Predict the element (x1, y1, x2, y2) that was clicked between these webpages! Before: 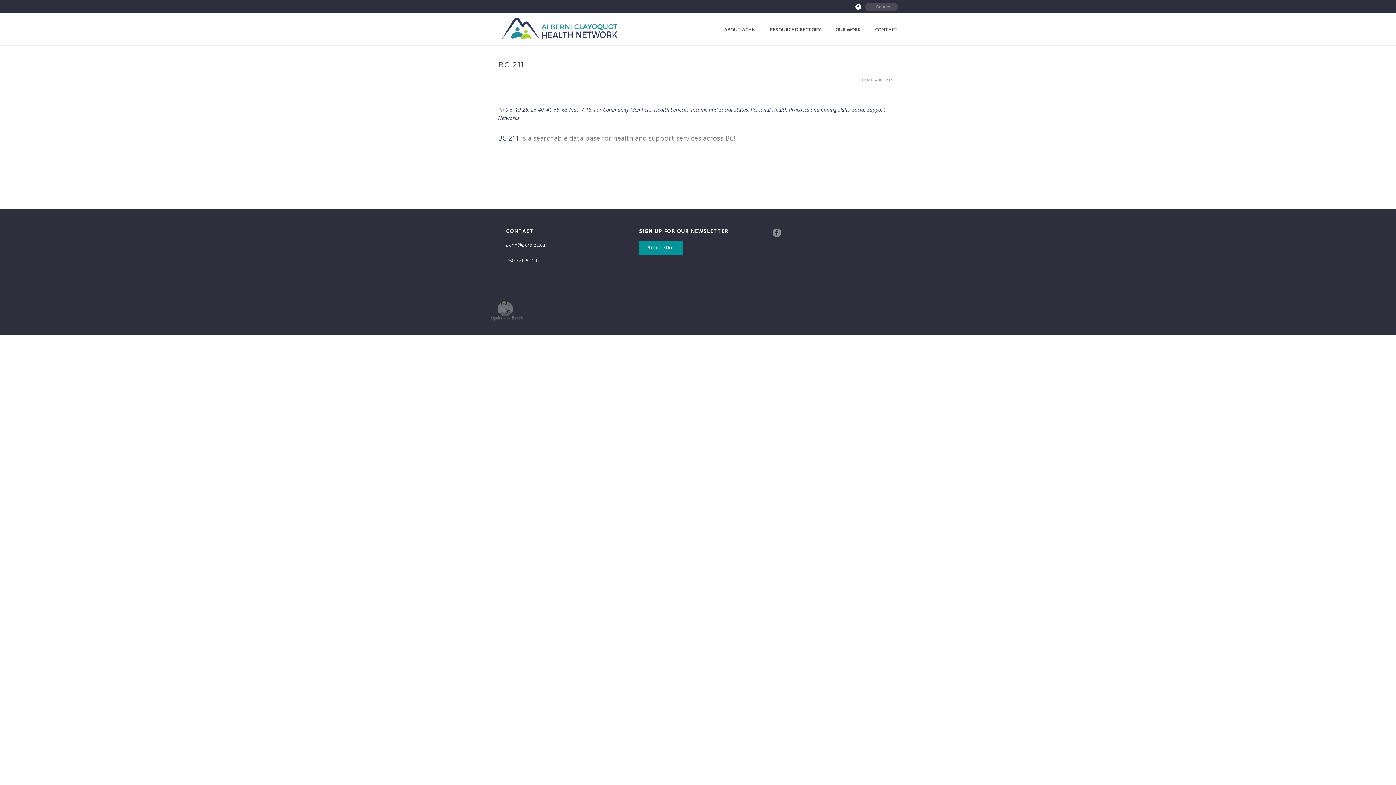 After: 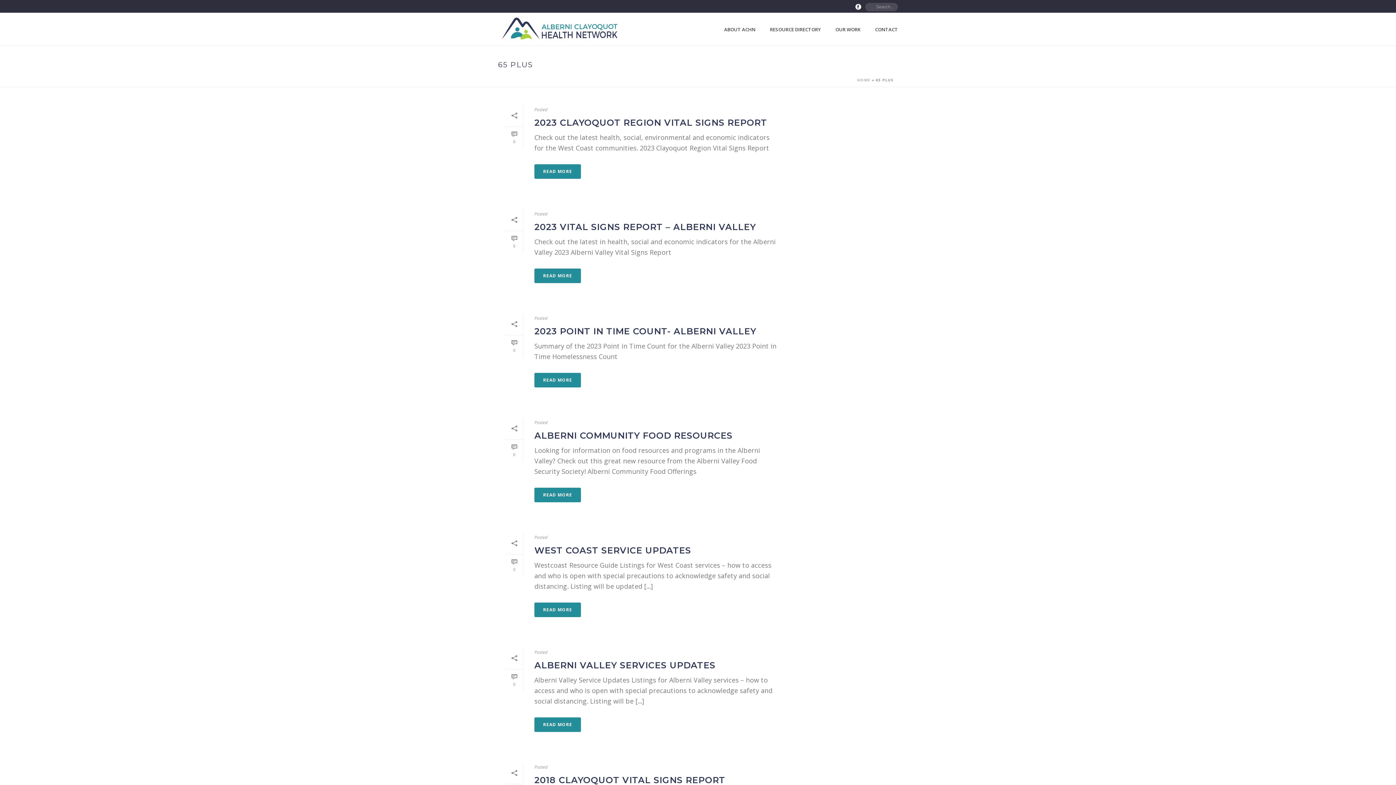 Action: label: 65 Plus bbox: (562, 106, 578, 113)